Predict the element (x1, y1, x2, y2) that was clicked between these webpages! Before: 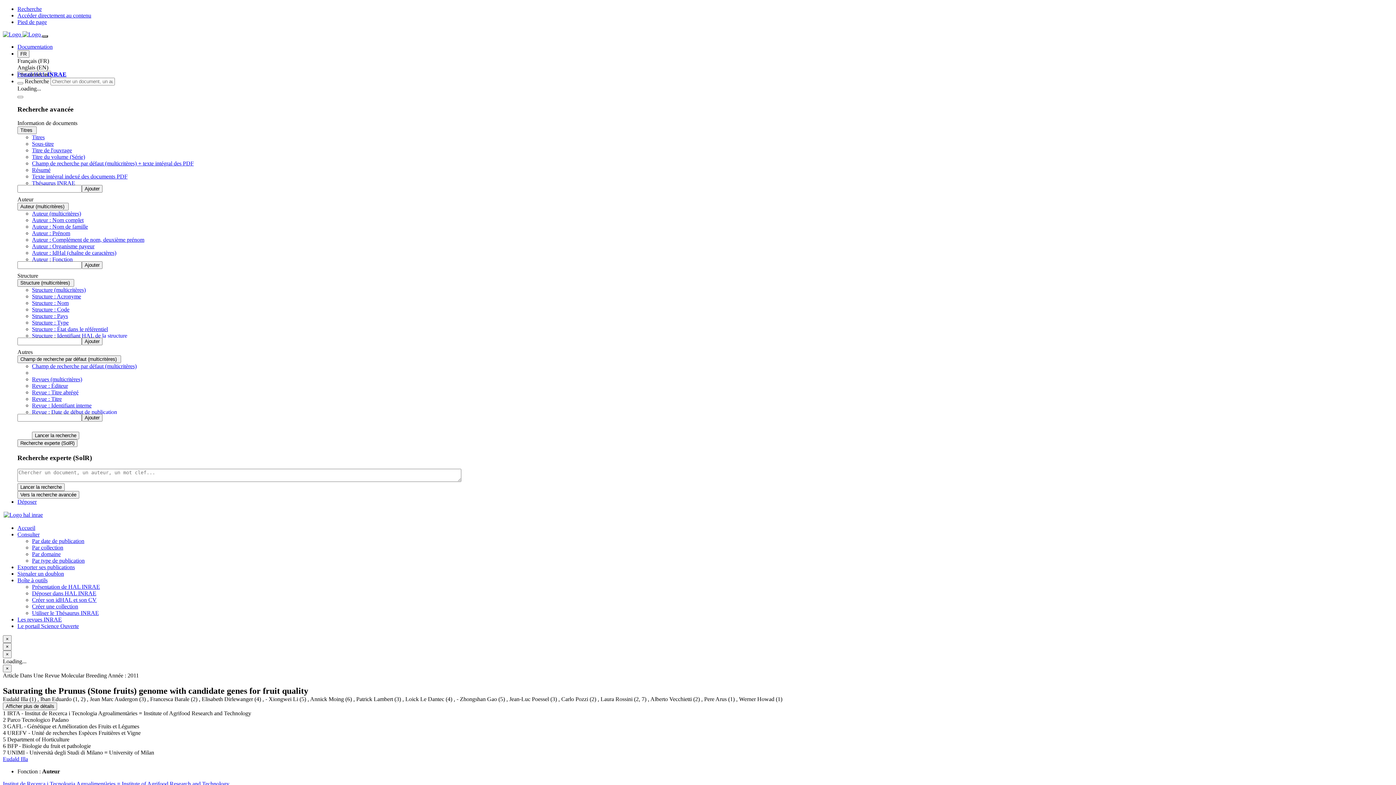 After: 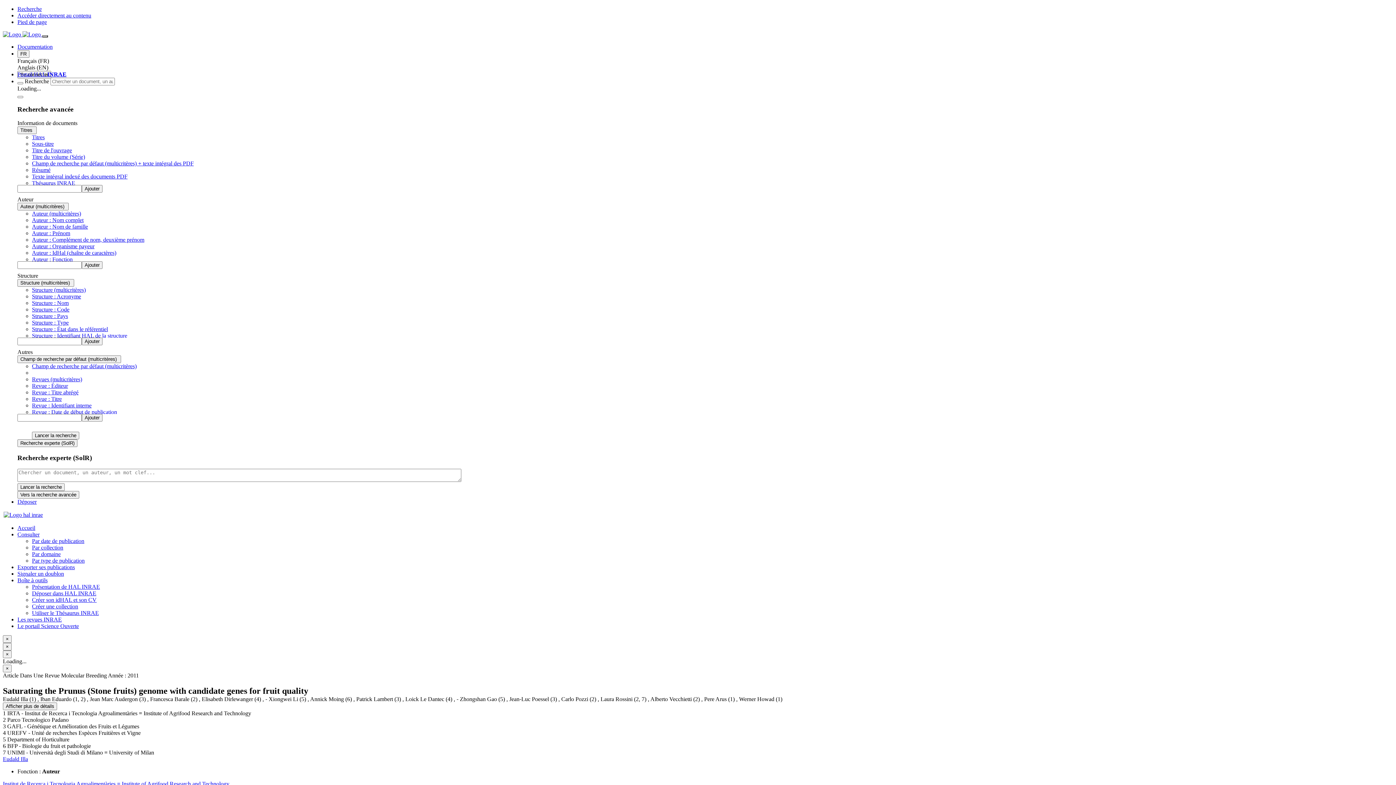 Action: bbox: (32, 217, 83, 223) label: Auteur : Nom complet